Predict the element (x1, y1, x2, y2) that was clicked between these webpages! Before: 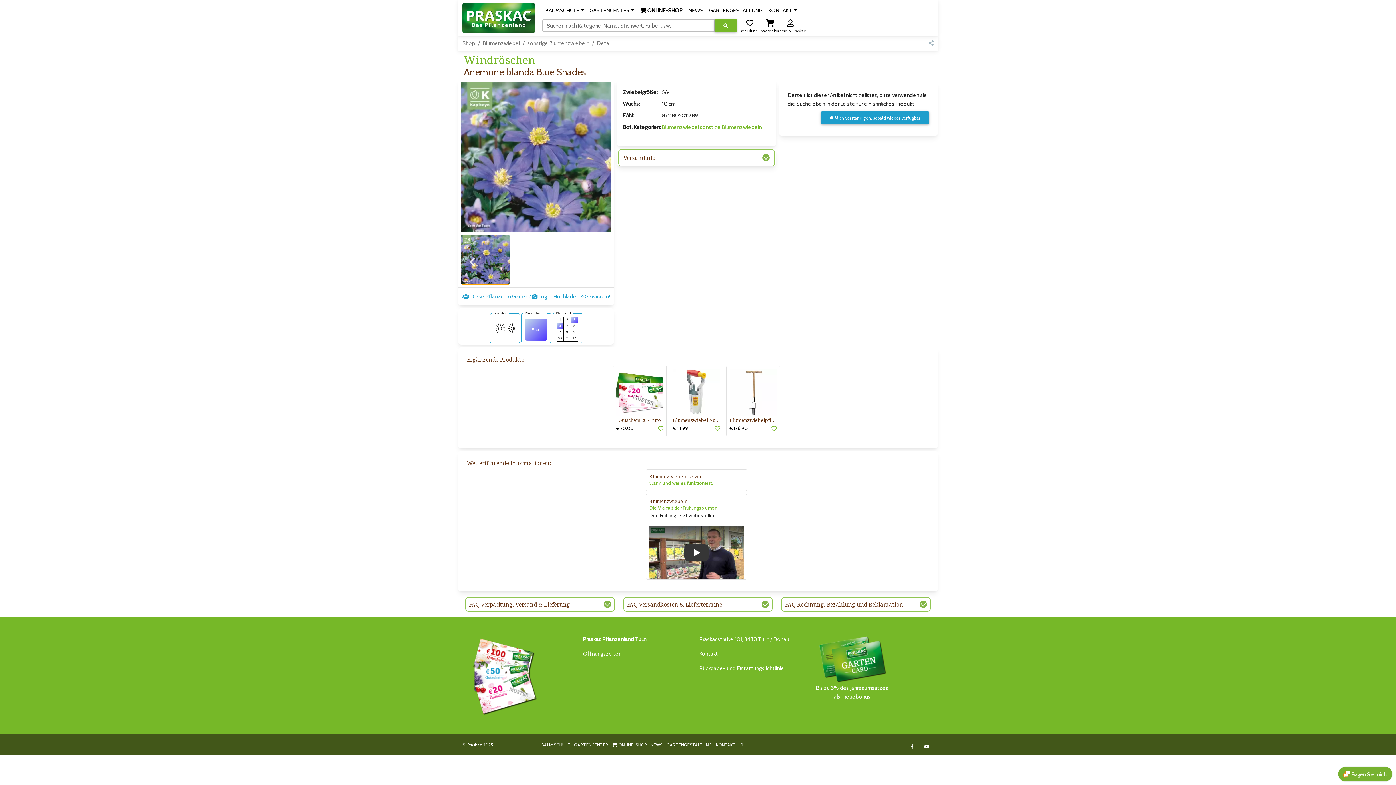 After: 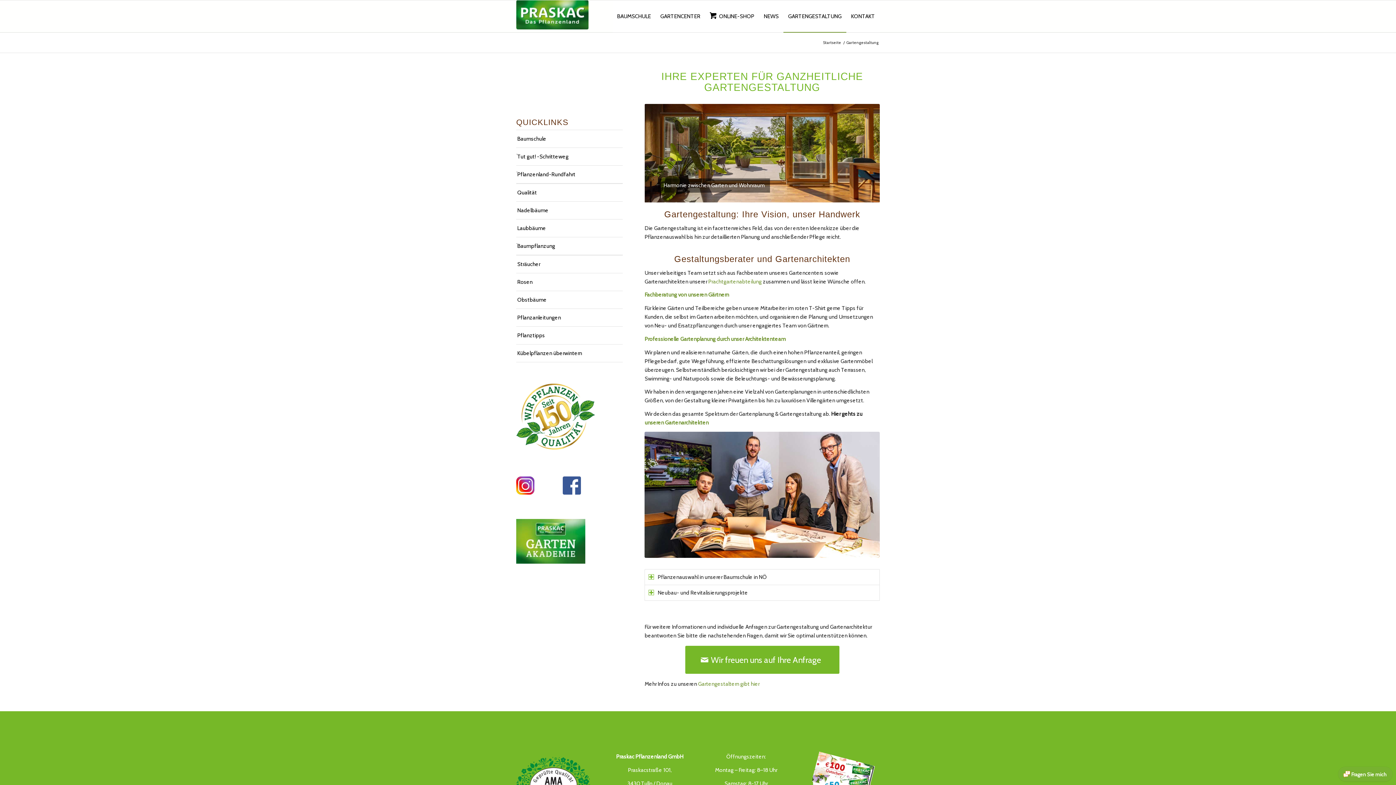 Action: label: GARTENGESTALTUNG bbox: (706, 3, 765, 17)